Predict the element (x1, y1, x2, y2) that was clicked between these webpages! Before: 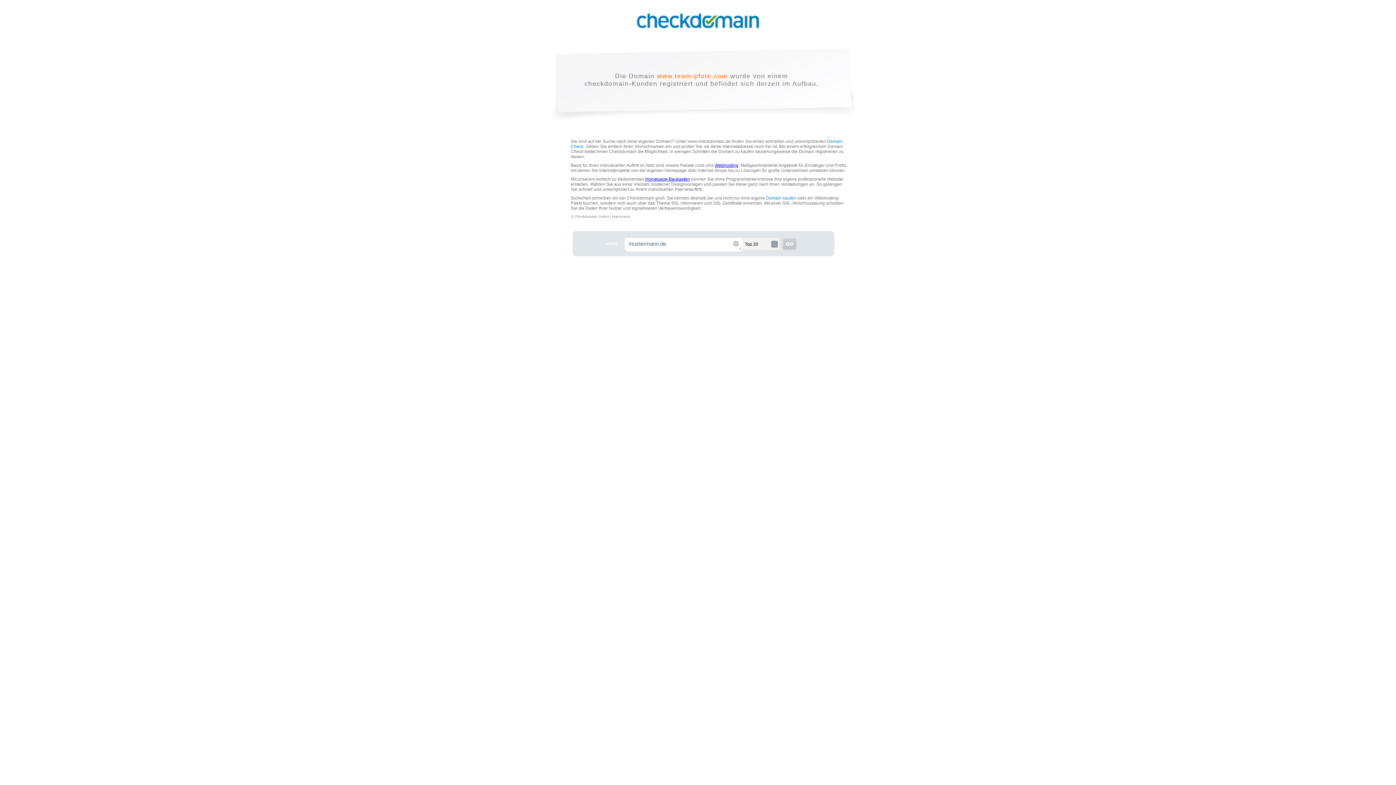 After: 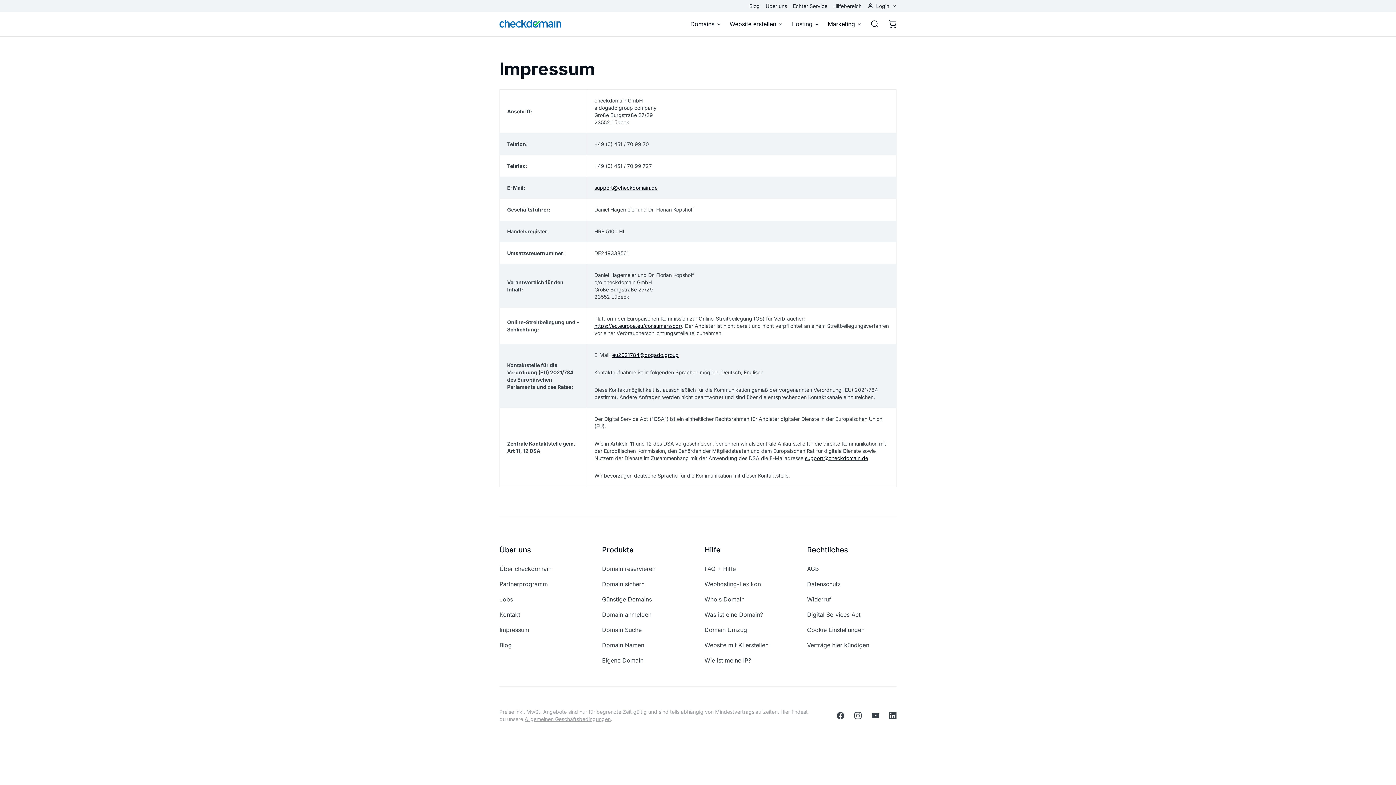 Action: bbox: (612, 214, 630, 218) label: Impressum